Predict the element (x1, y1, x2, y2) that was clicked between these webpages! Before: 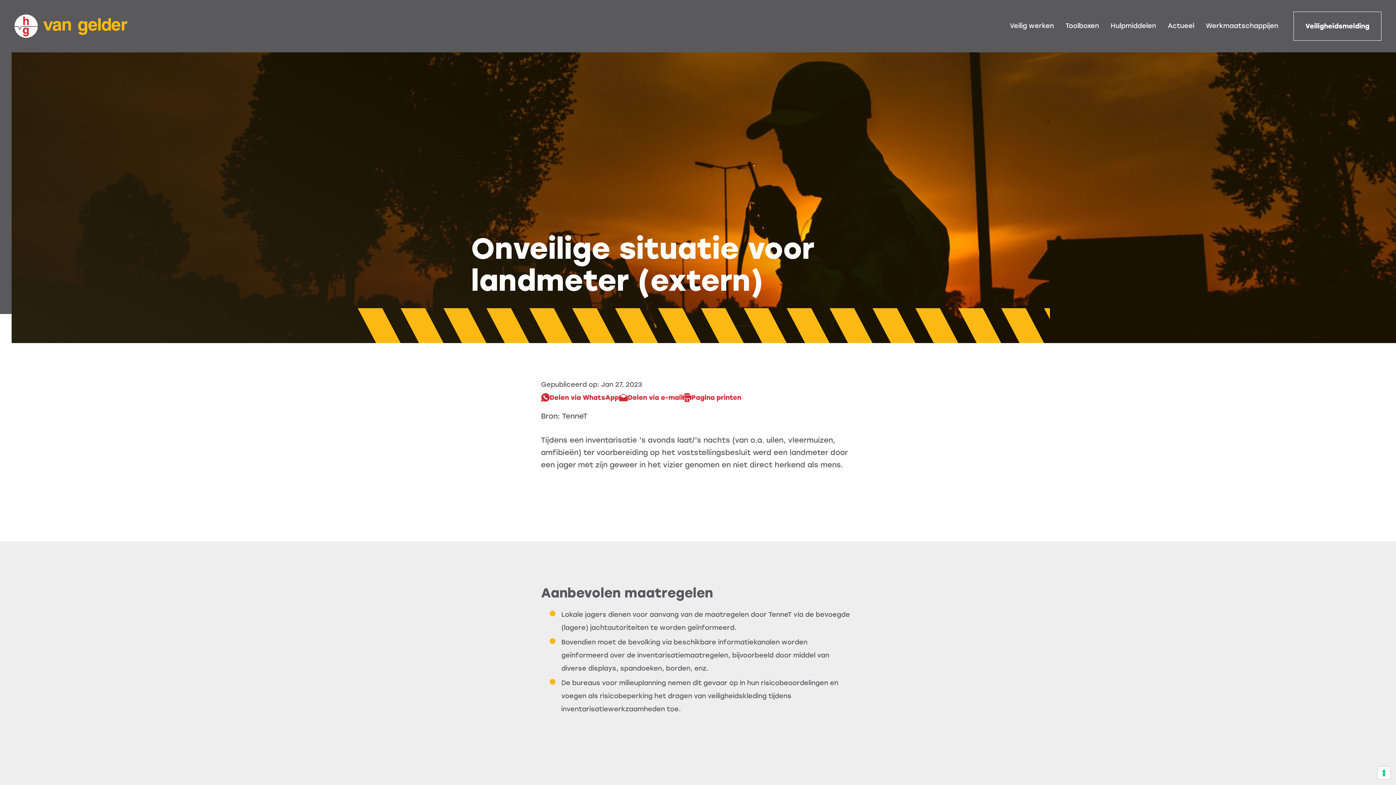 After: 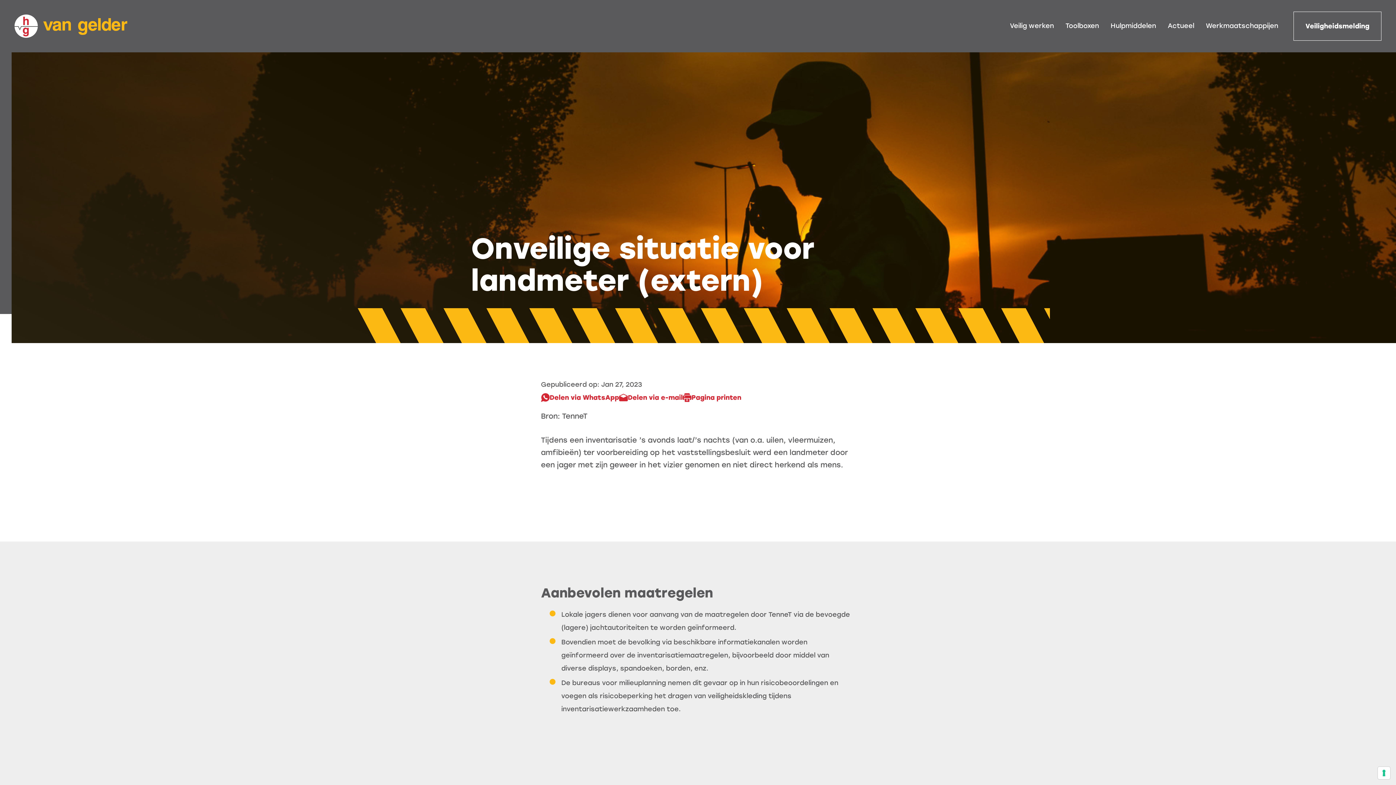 Action: label: Pagina printen bbox: (682, 391, 741, 404)